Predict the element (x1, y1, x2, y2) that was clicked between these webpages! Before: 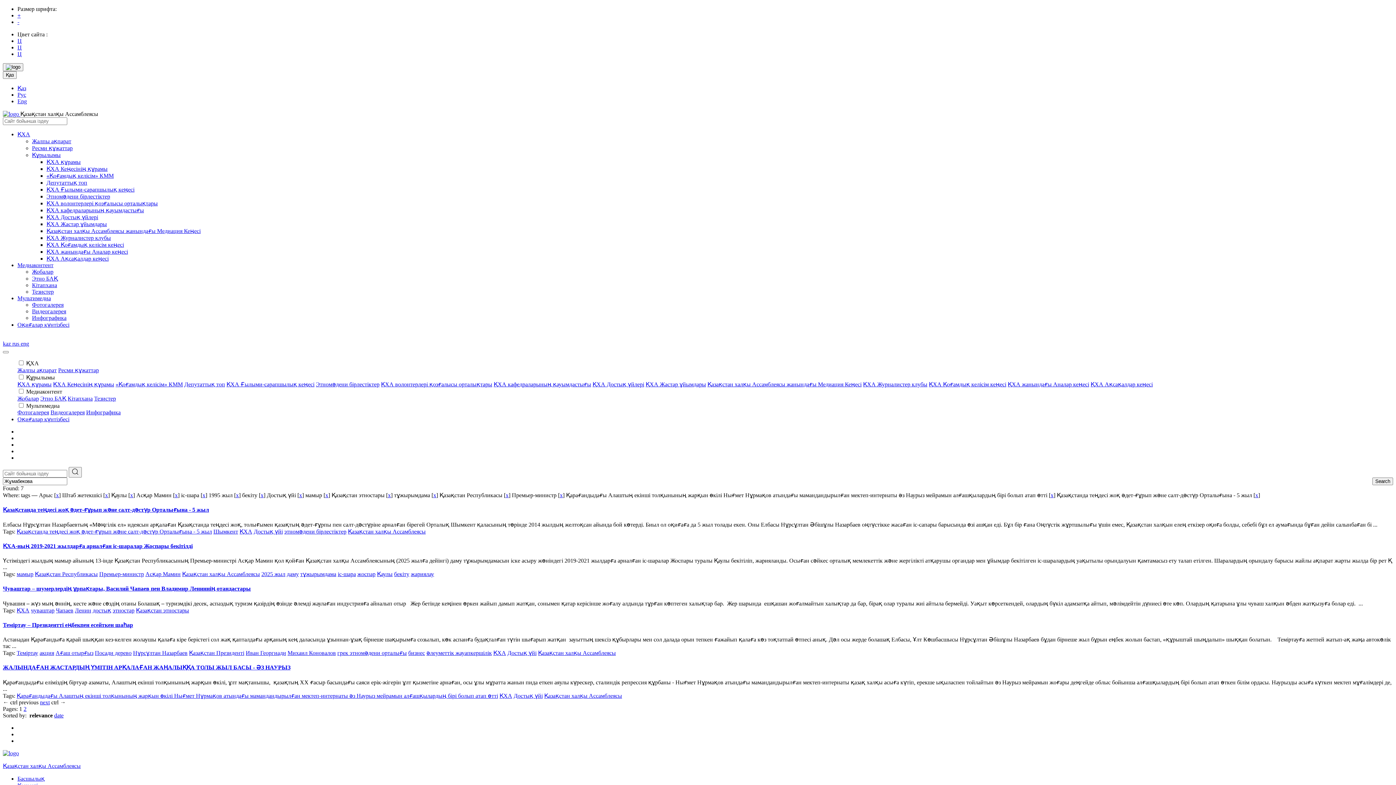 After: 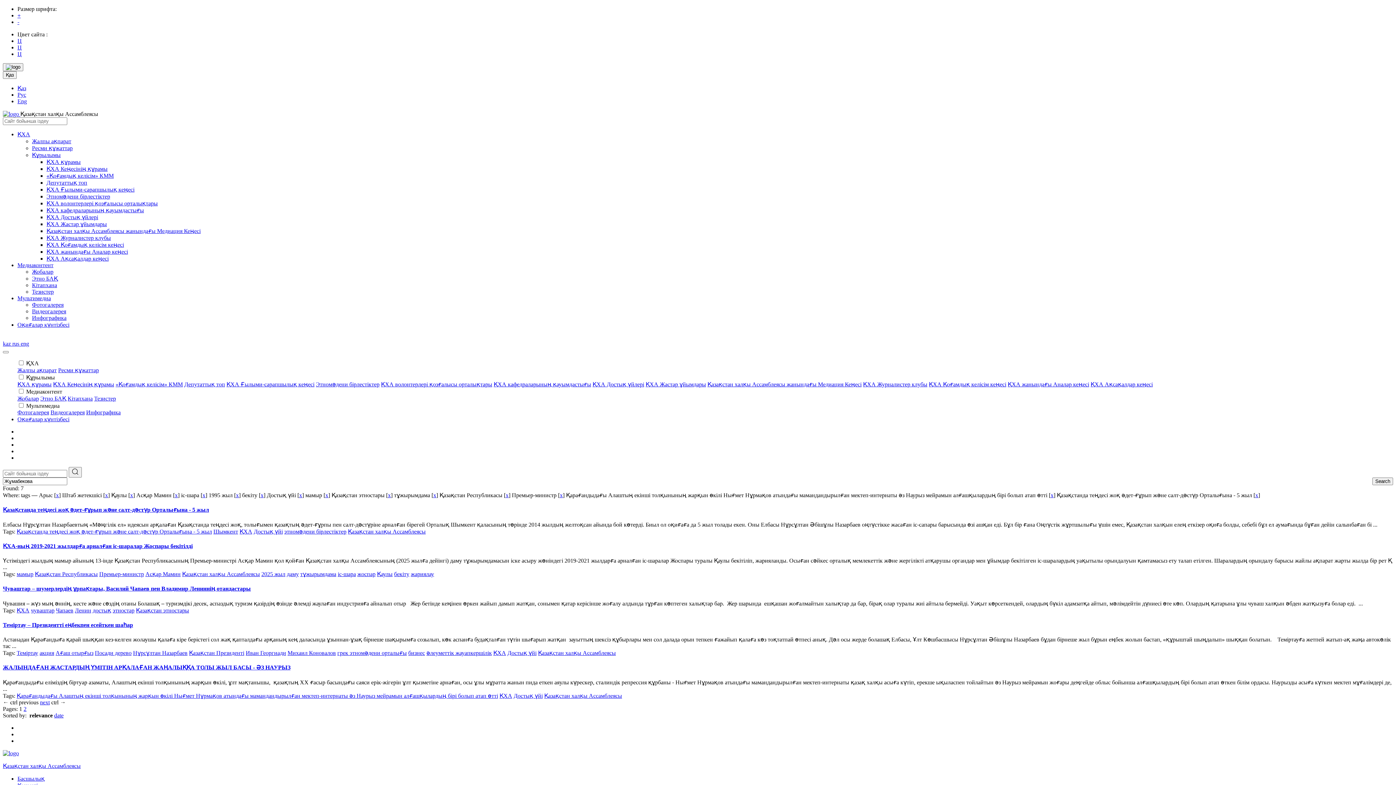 Action: label: Ц bbox: (17, 50, 21, 57)